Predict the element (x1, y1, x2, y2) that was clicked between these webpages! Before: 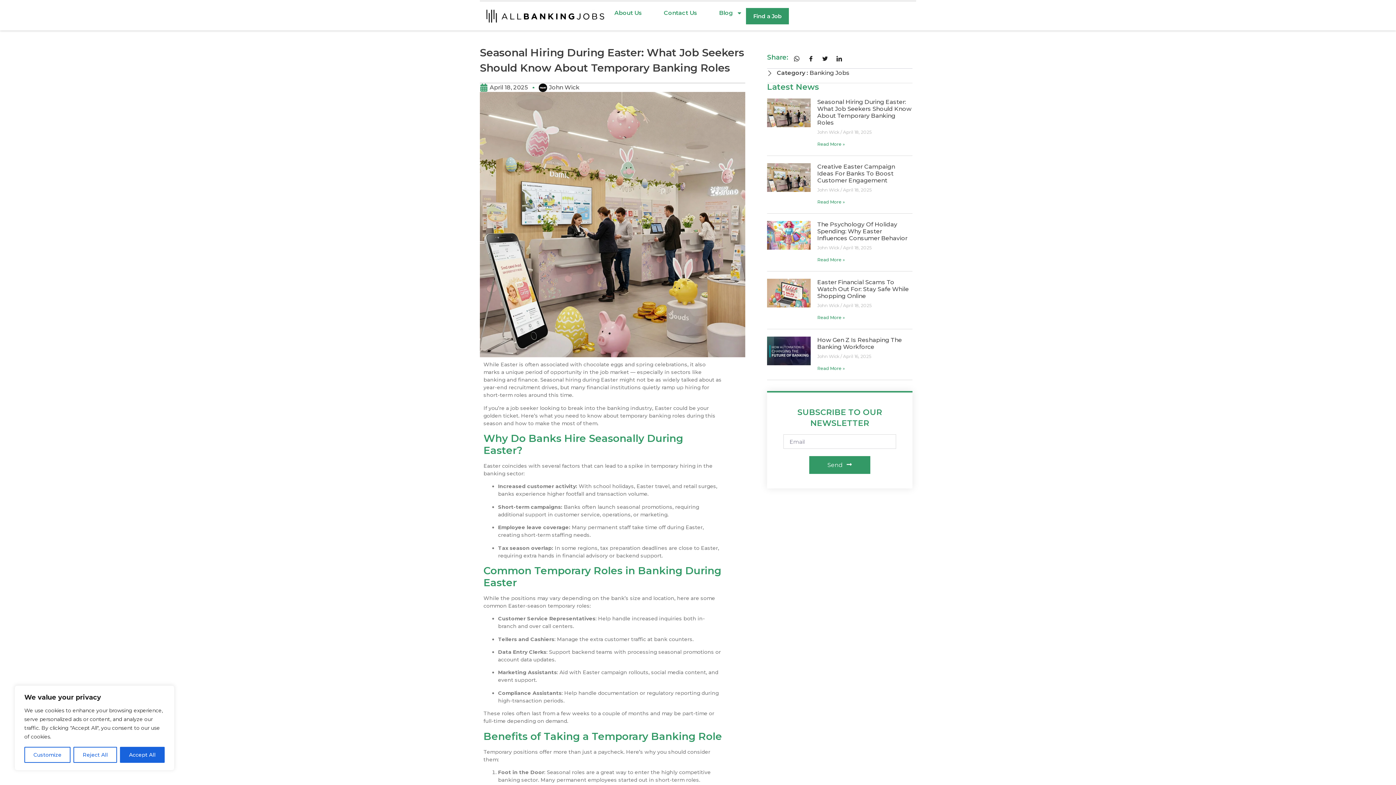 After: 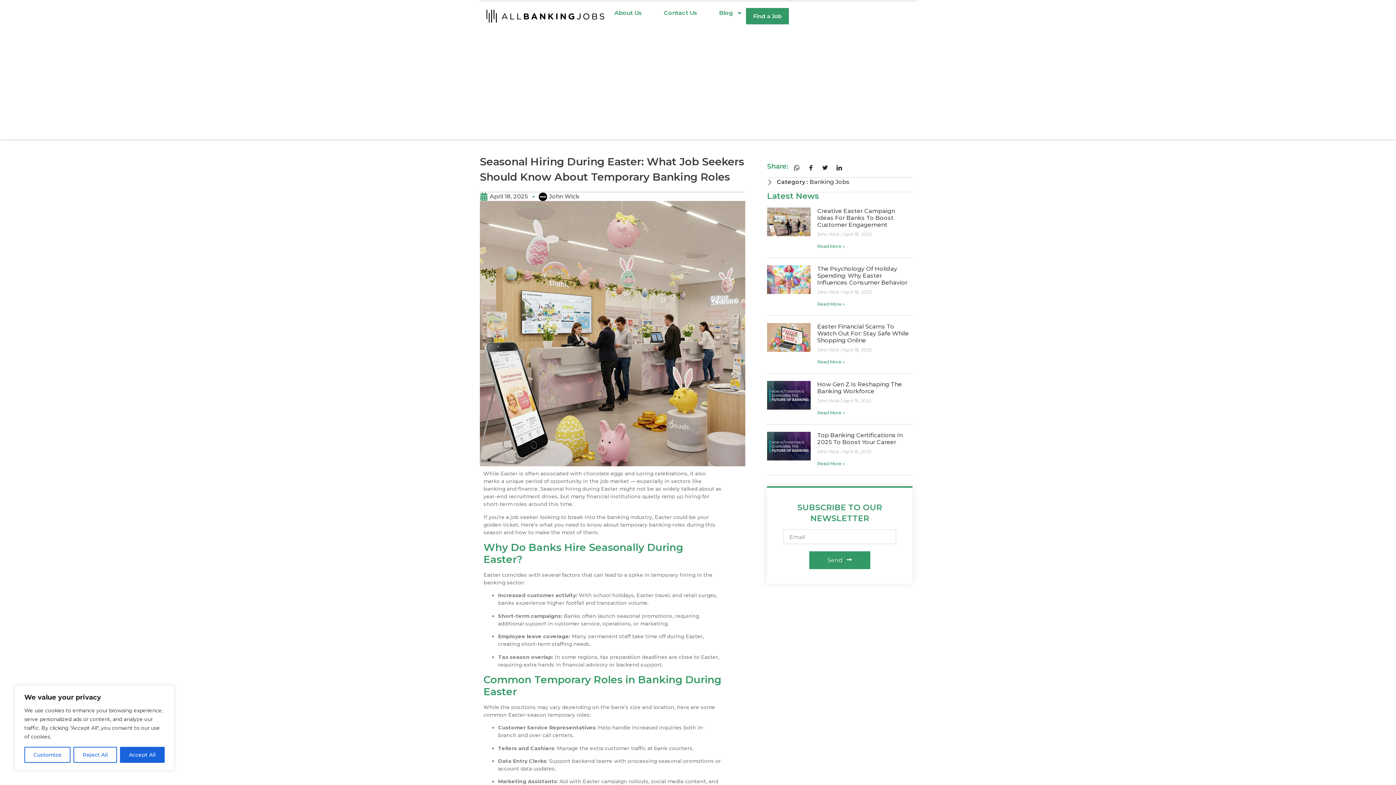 Action: bbox: (817, 141, 845, 146) label: Read more about Seasonal Hiring During Easter: What Job Seekers Should Know About Temporary Banking Roles